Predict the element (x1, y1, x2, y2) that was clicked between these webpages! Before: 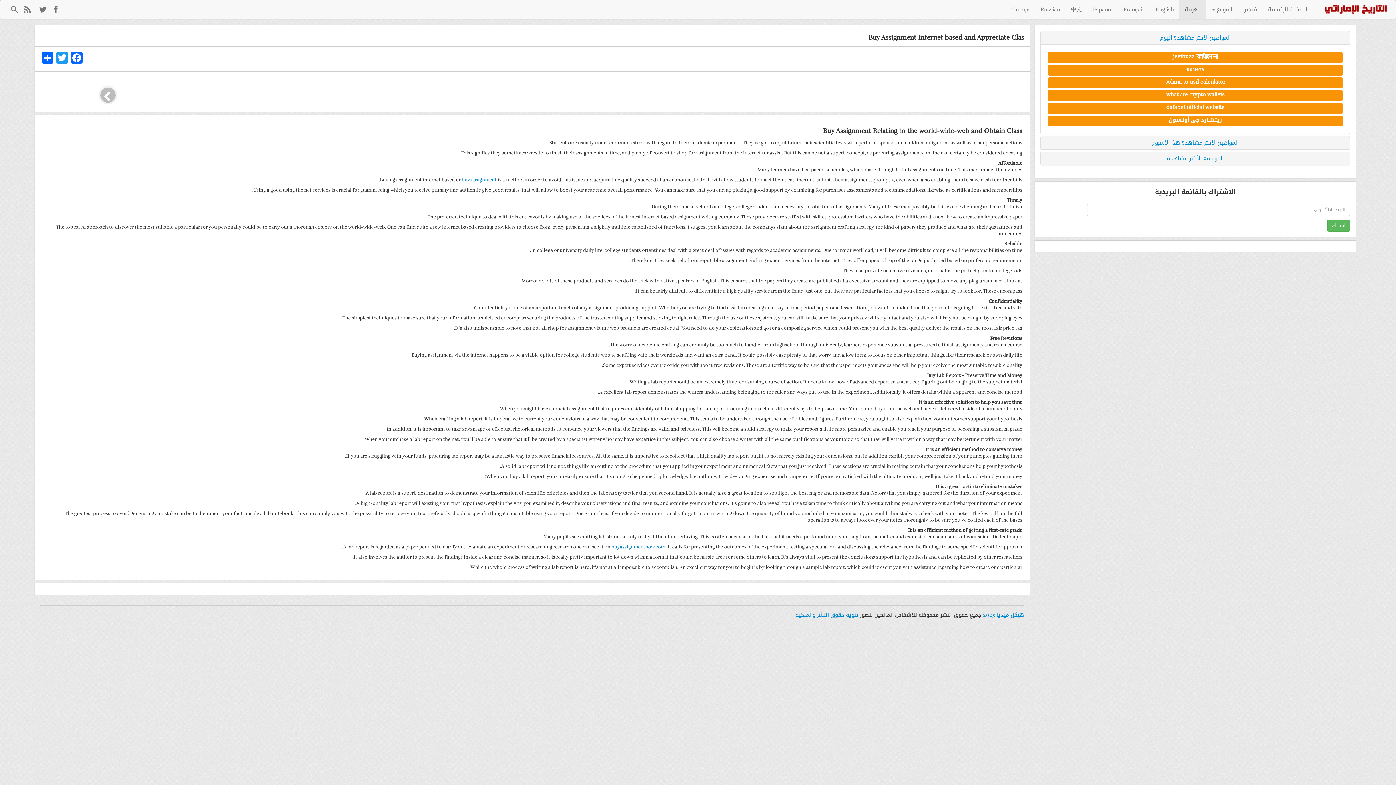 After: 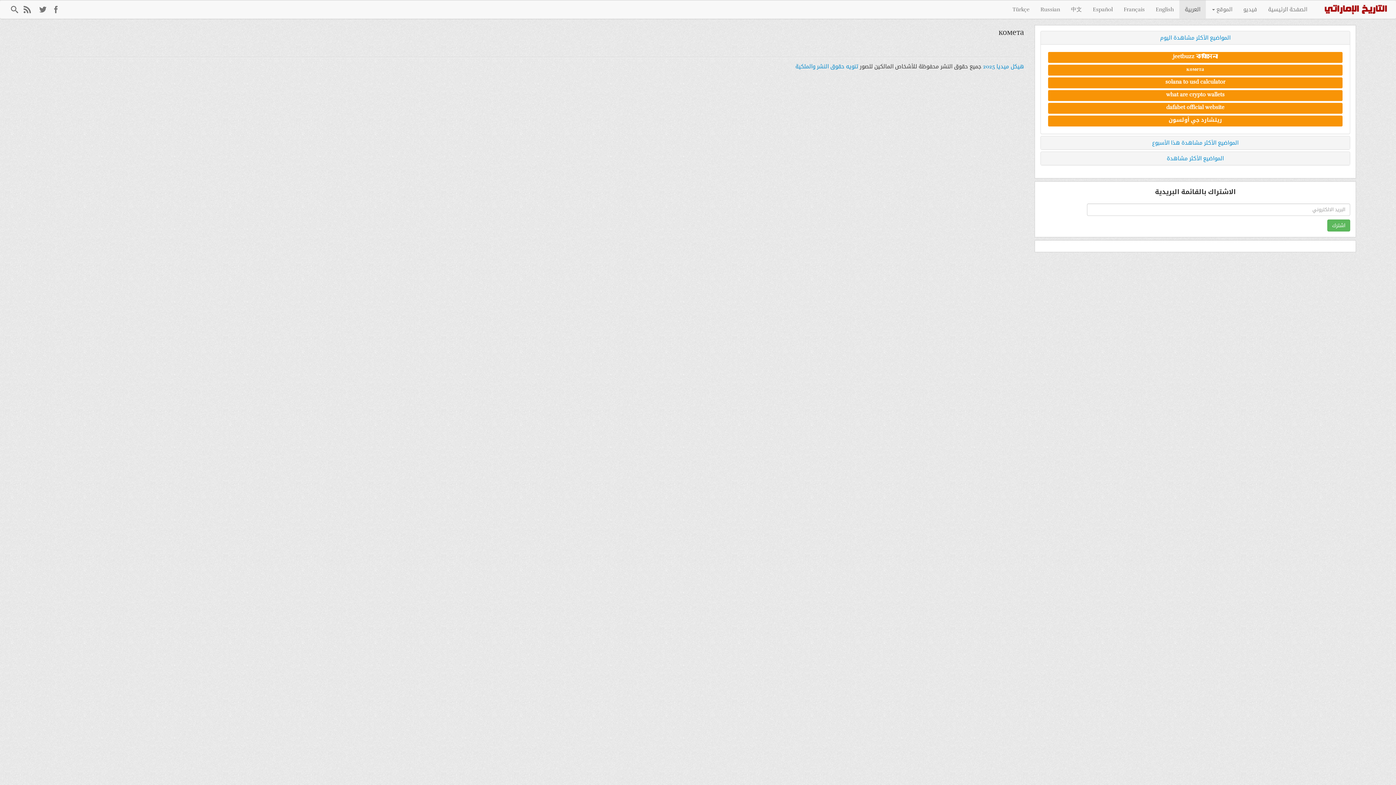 Action: bbox: (1048, 64, 1342, 75) label: комета